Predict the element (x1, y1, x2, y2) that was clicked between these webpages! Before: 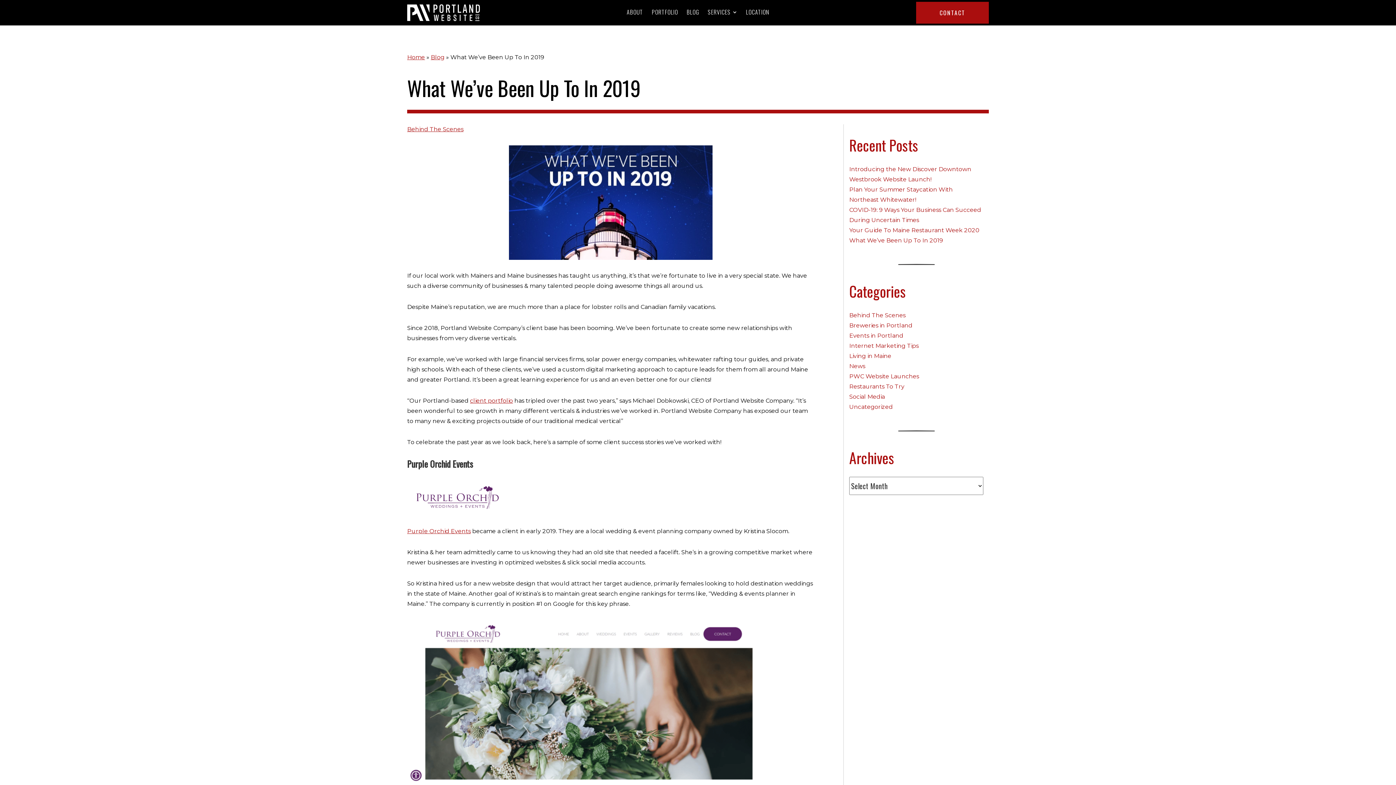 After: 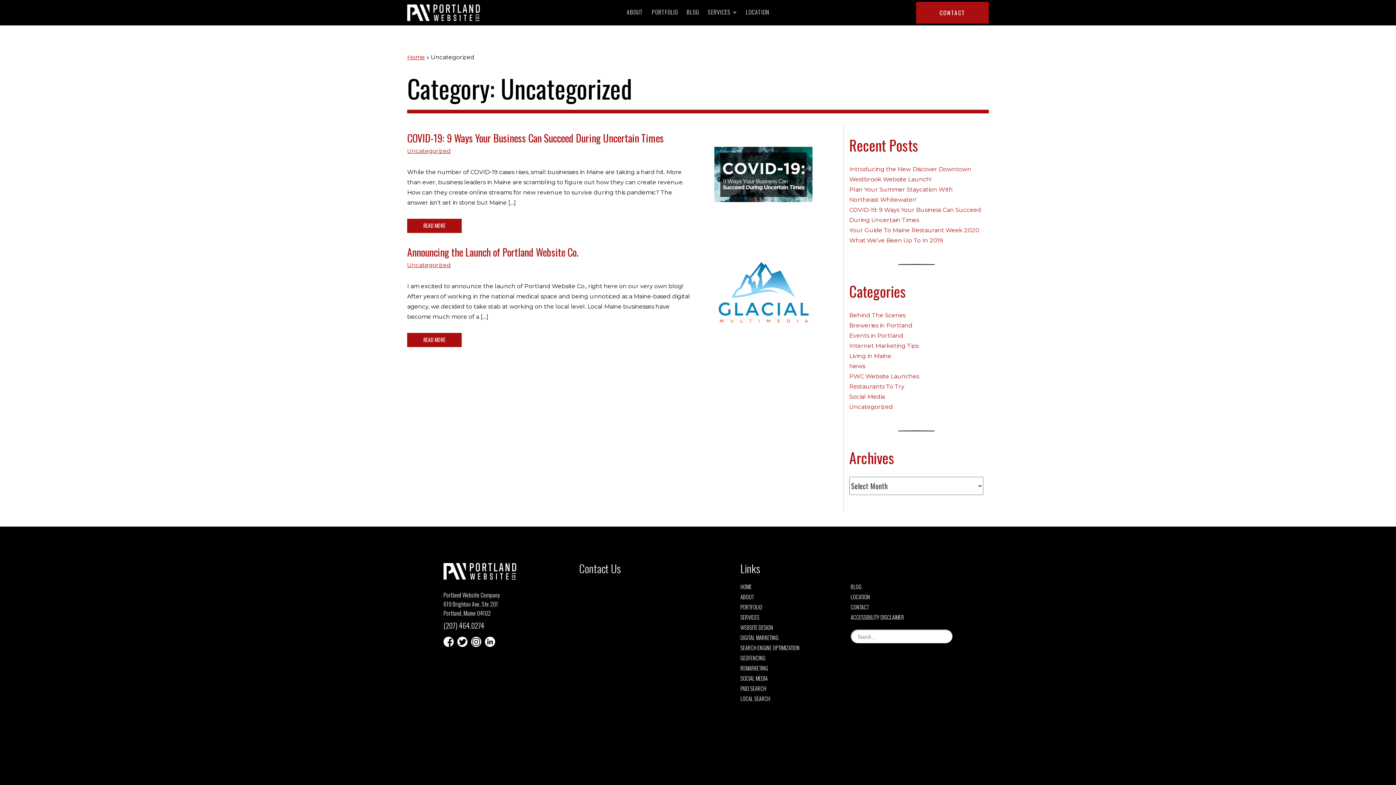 Action: label: Uncategorized bbox: (849, 403, 893, 410)